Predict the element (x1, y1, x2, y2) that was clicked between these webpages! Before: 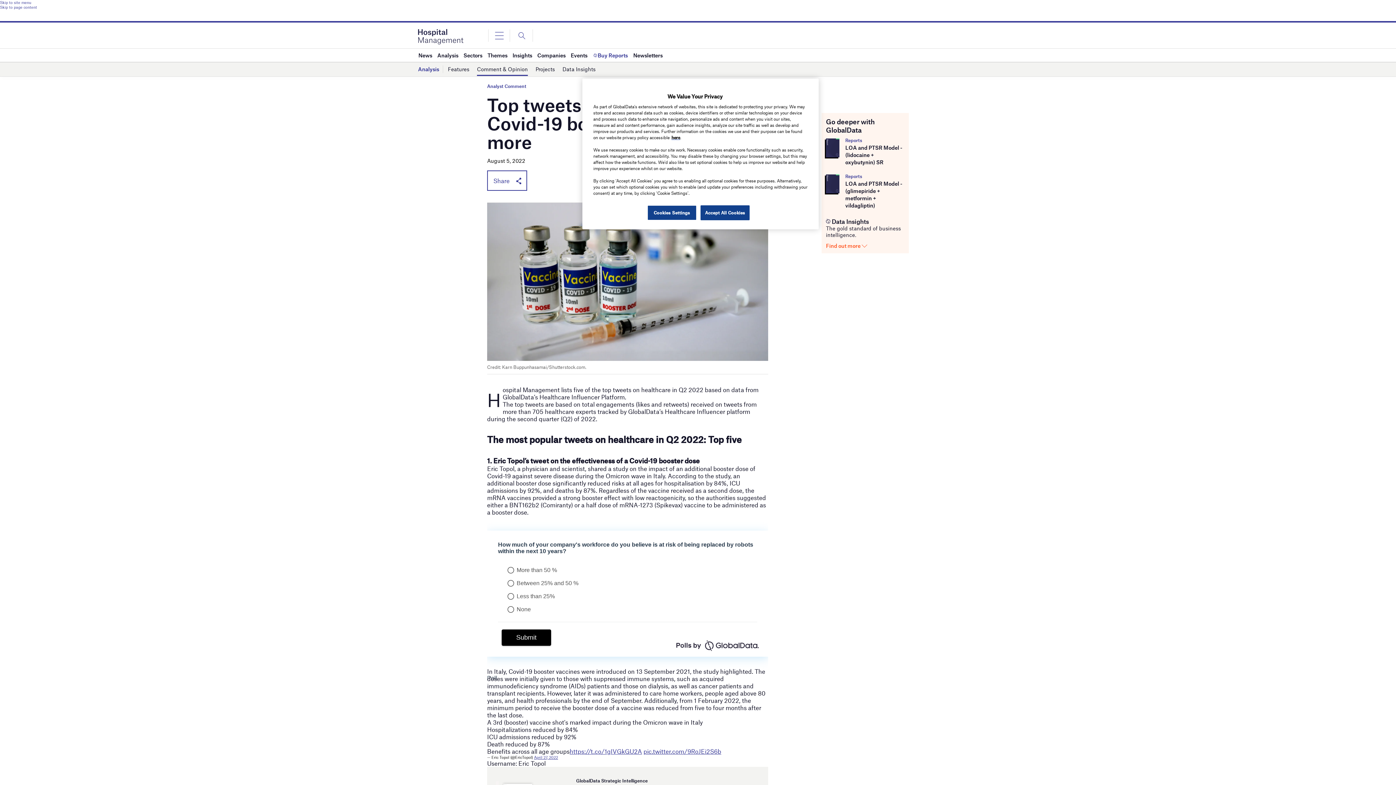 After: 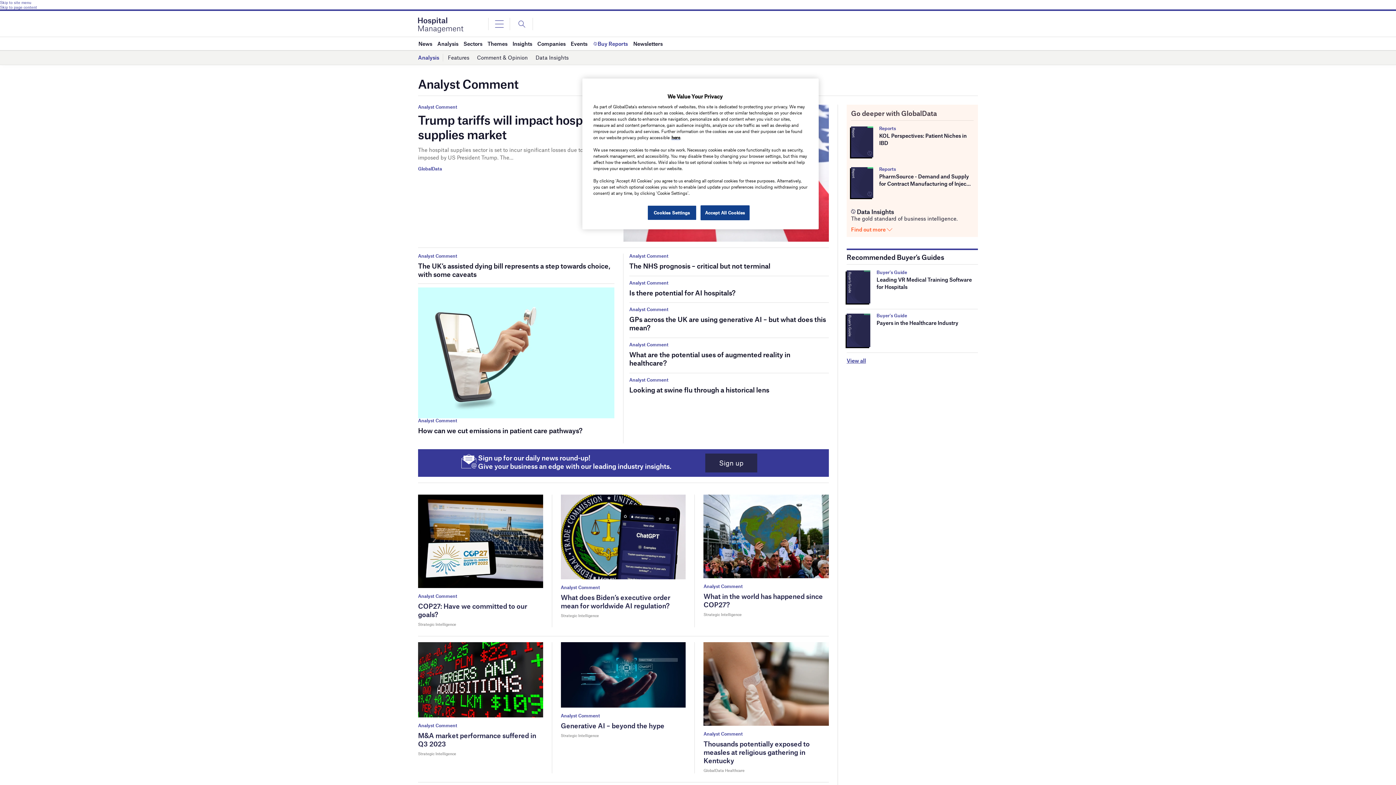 Action: label: Analyst Comment bbox: (487, 83, 526, 89)